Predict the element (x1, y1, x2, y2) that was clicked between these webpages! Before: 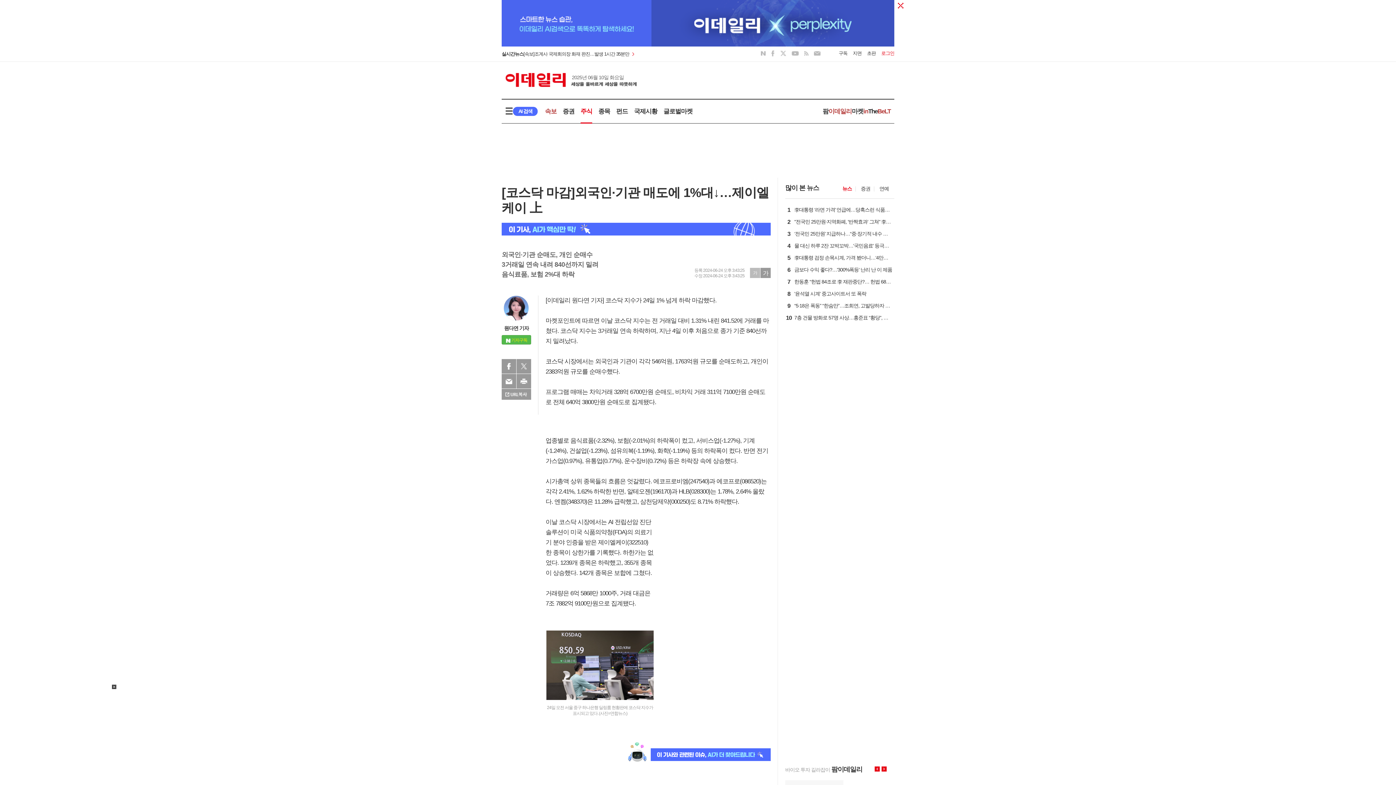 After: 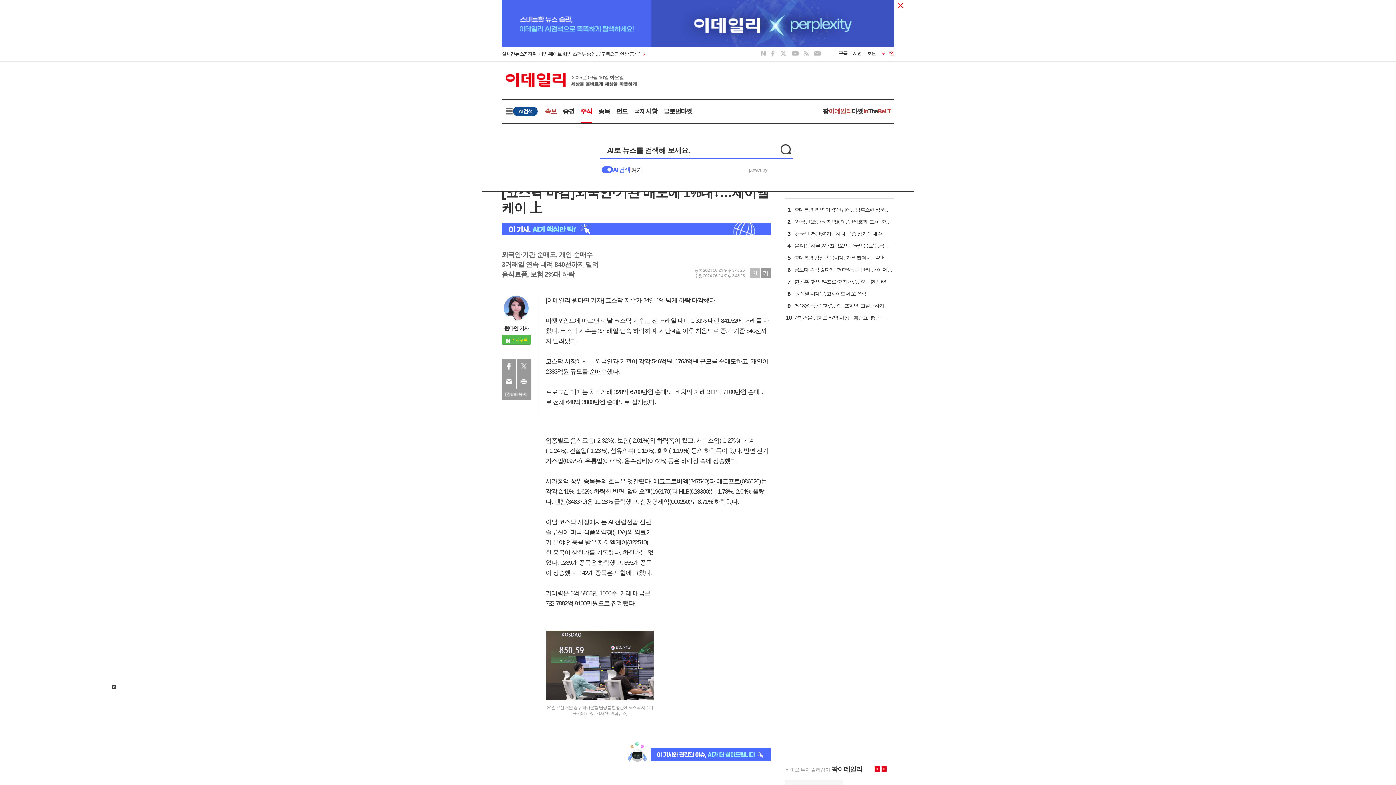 Action: bbox: (513, 106, 537, 116) label: AI 검색